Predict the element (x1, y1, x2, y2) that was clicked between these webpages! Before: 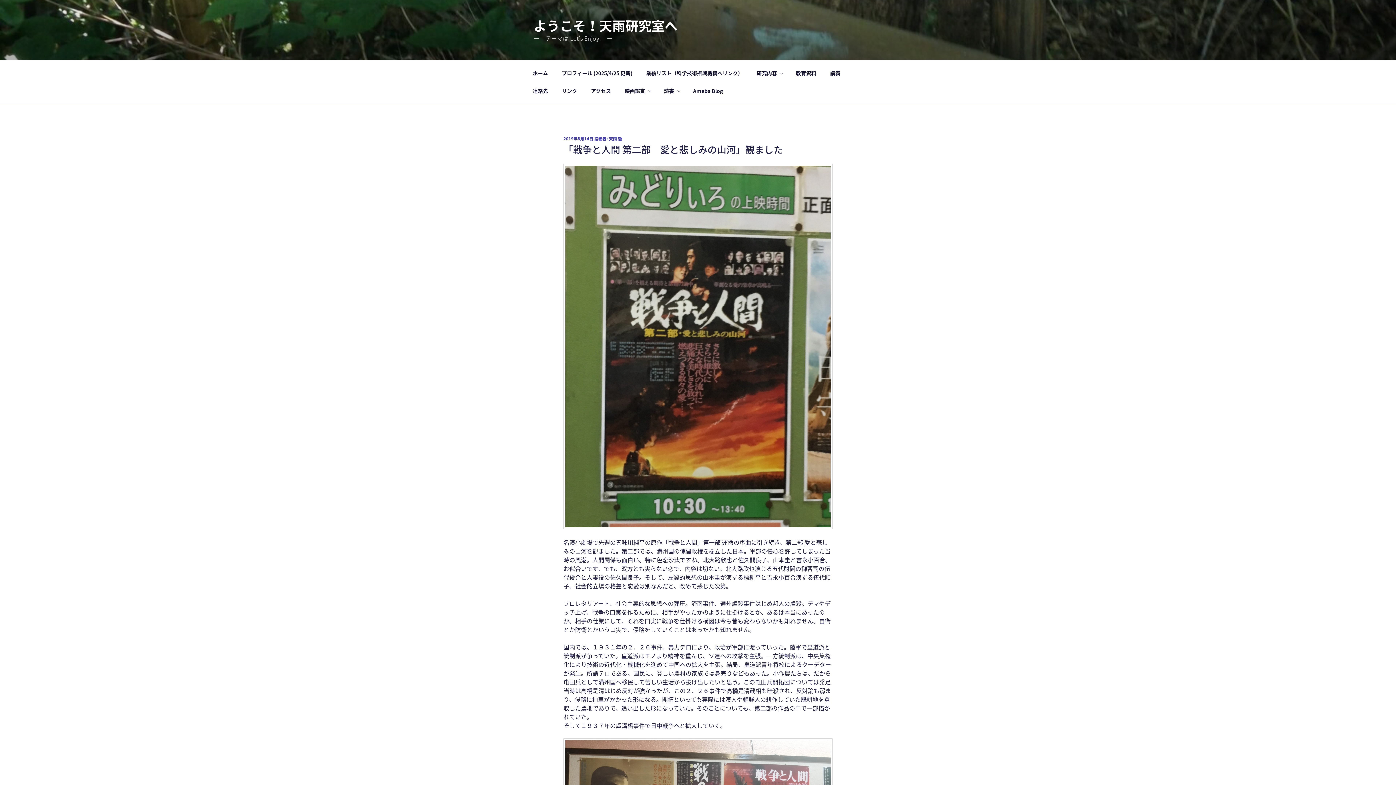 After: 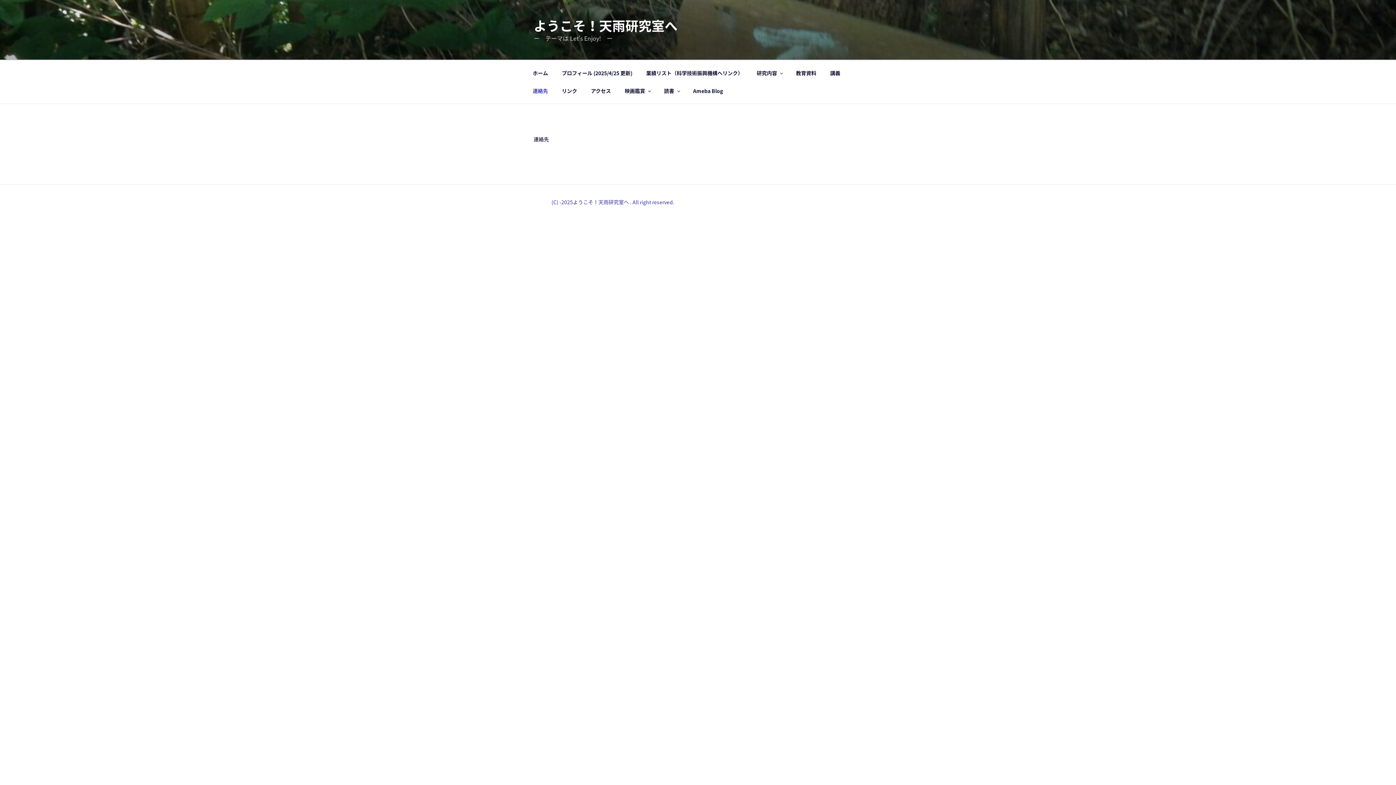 Action: label: 連絡先 bbox: (526, 82, 554, 99)